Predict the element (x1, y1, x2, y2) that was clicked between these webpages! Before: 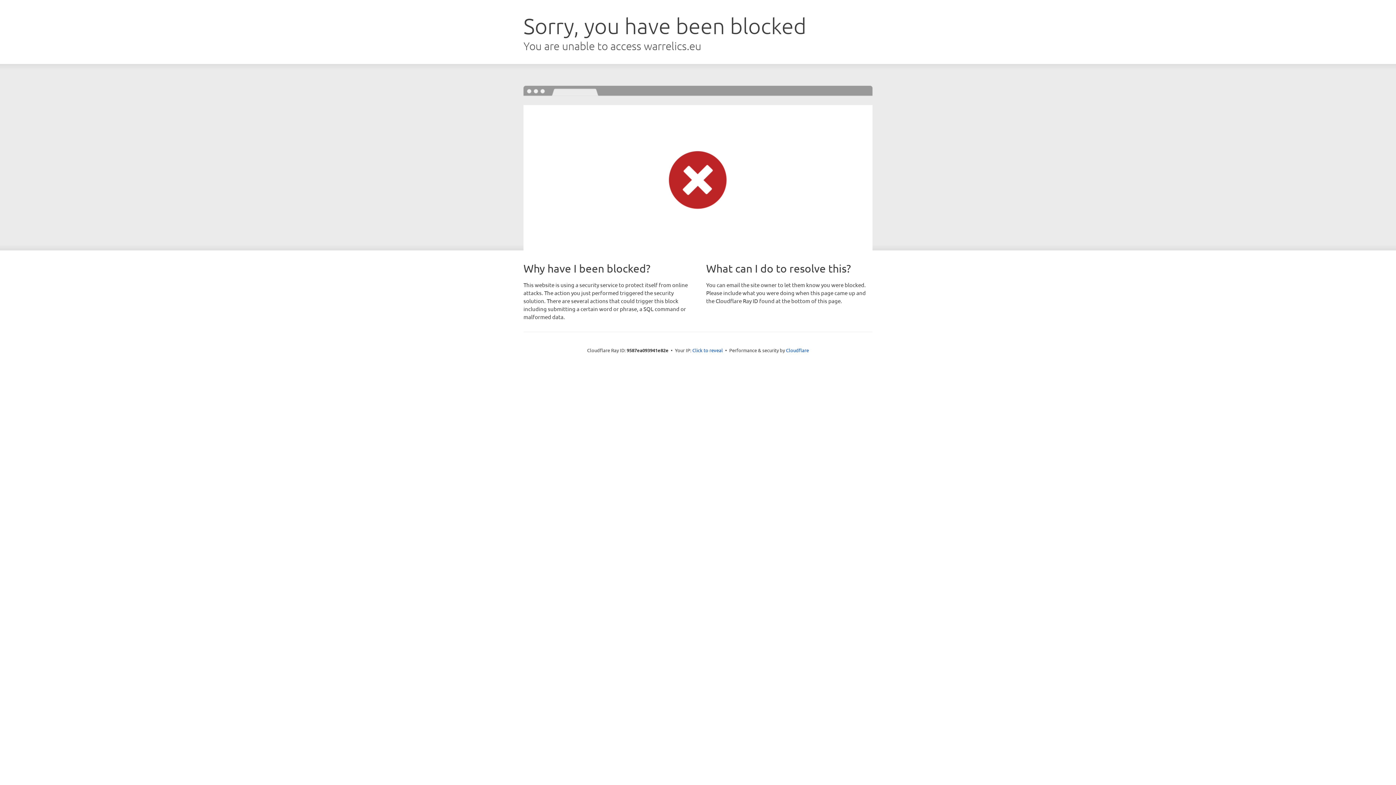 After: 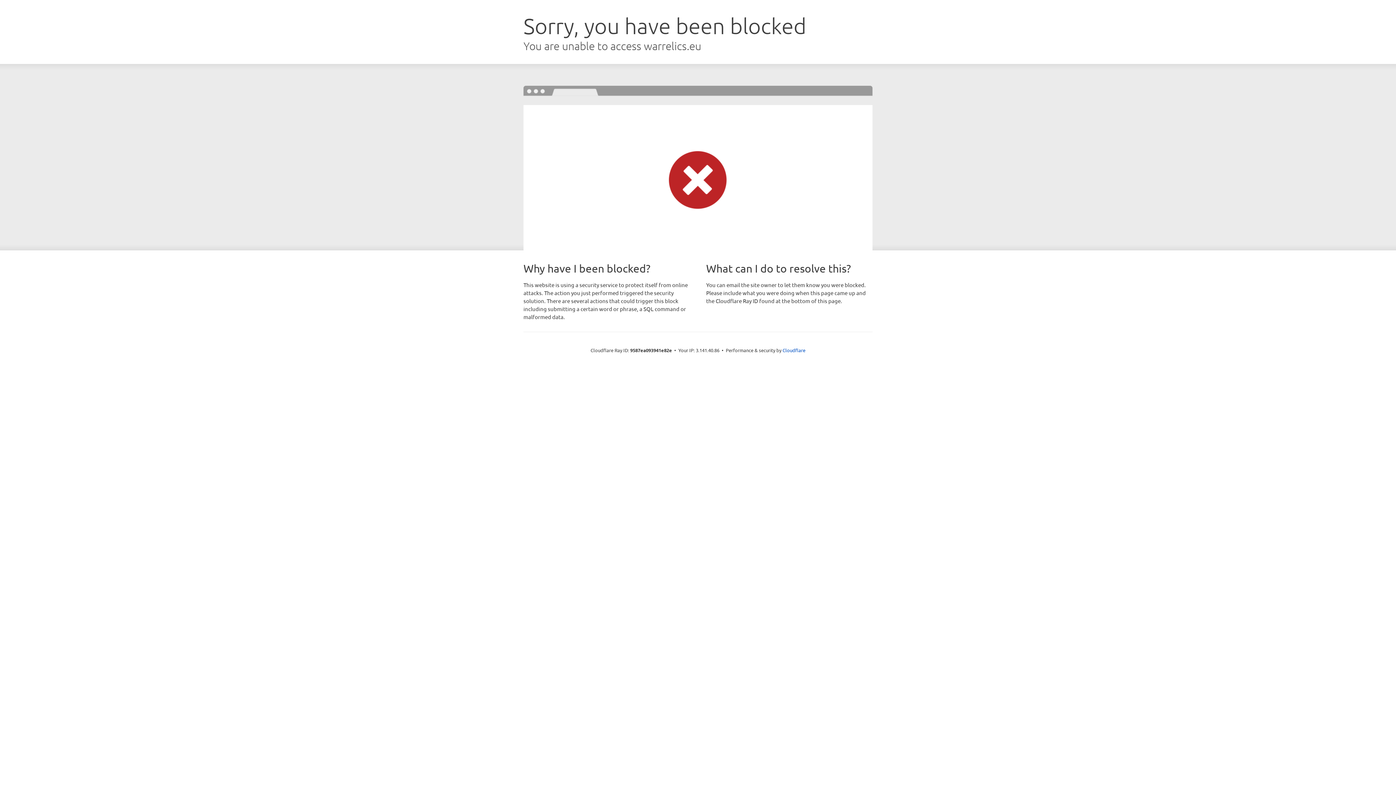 Action: label: Click to reveal bbox: (692, 346, 723, 353)